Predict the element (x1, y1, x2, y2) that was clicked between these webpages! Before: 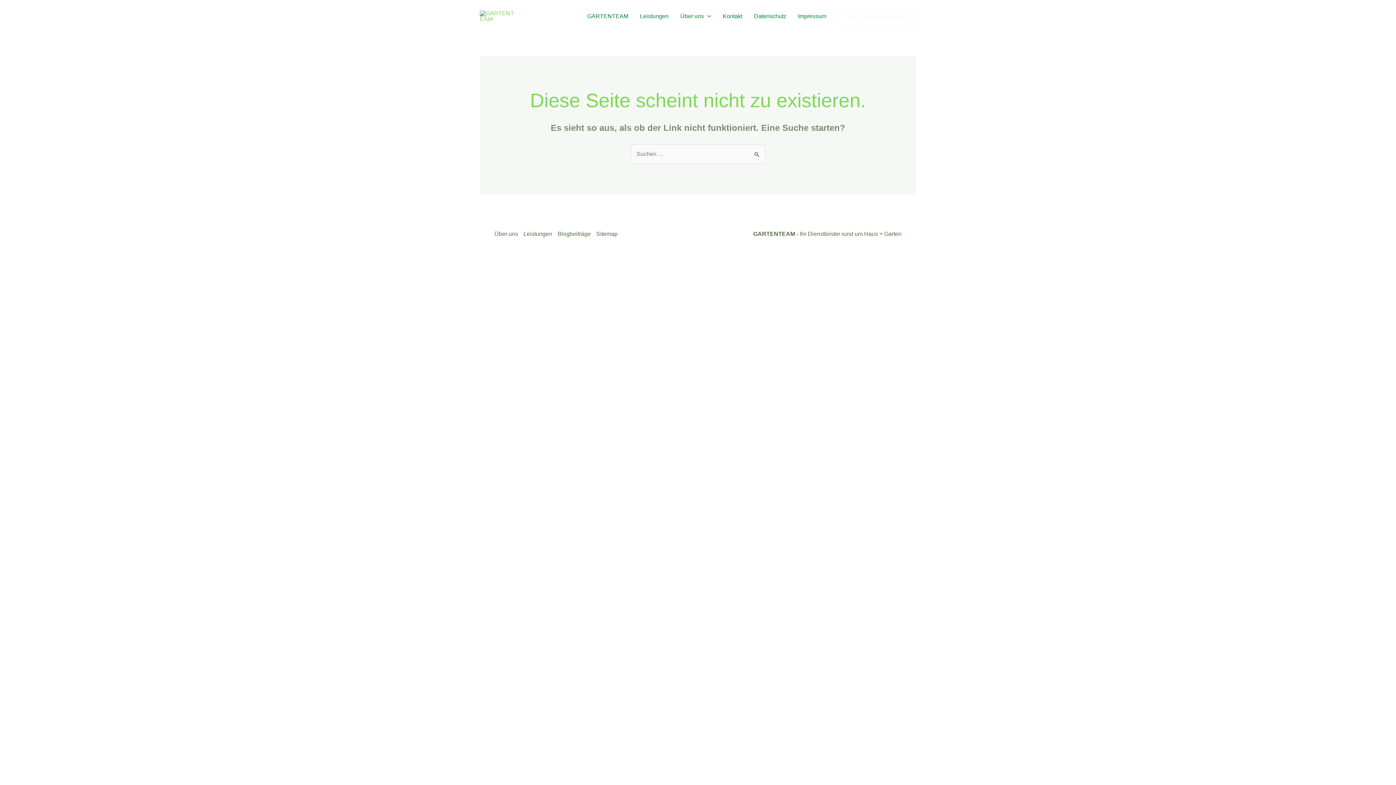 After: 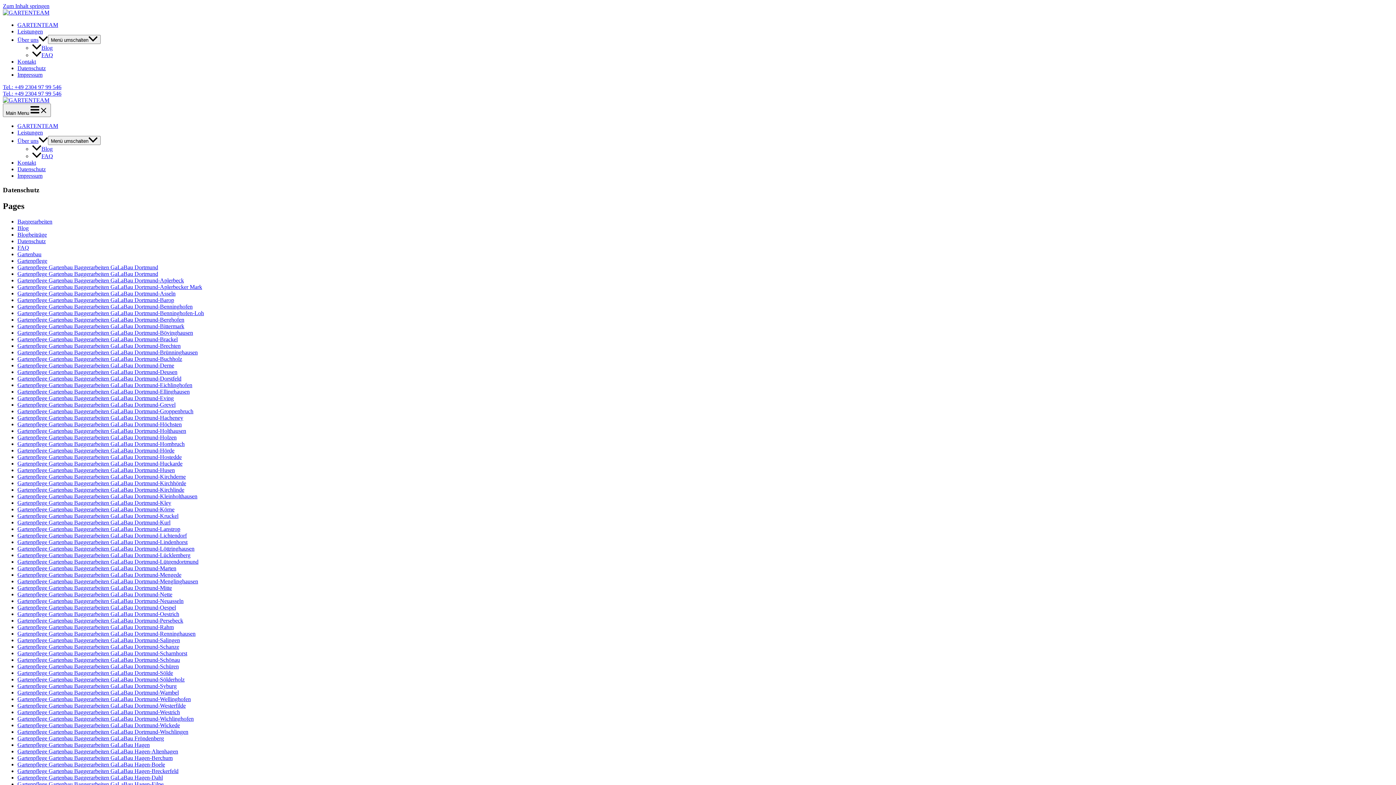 Action: bbox: (596, 229, 623, 238) label: Sitemap